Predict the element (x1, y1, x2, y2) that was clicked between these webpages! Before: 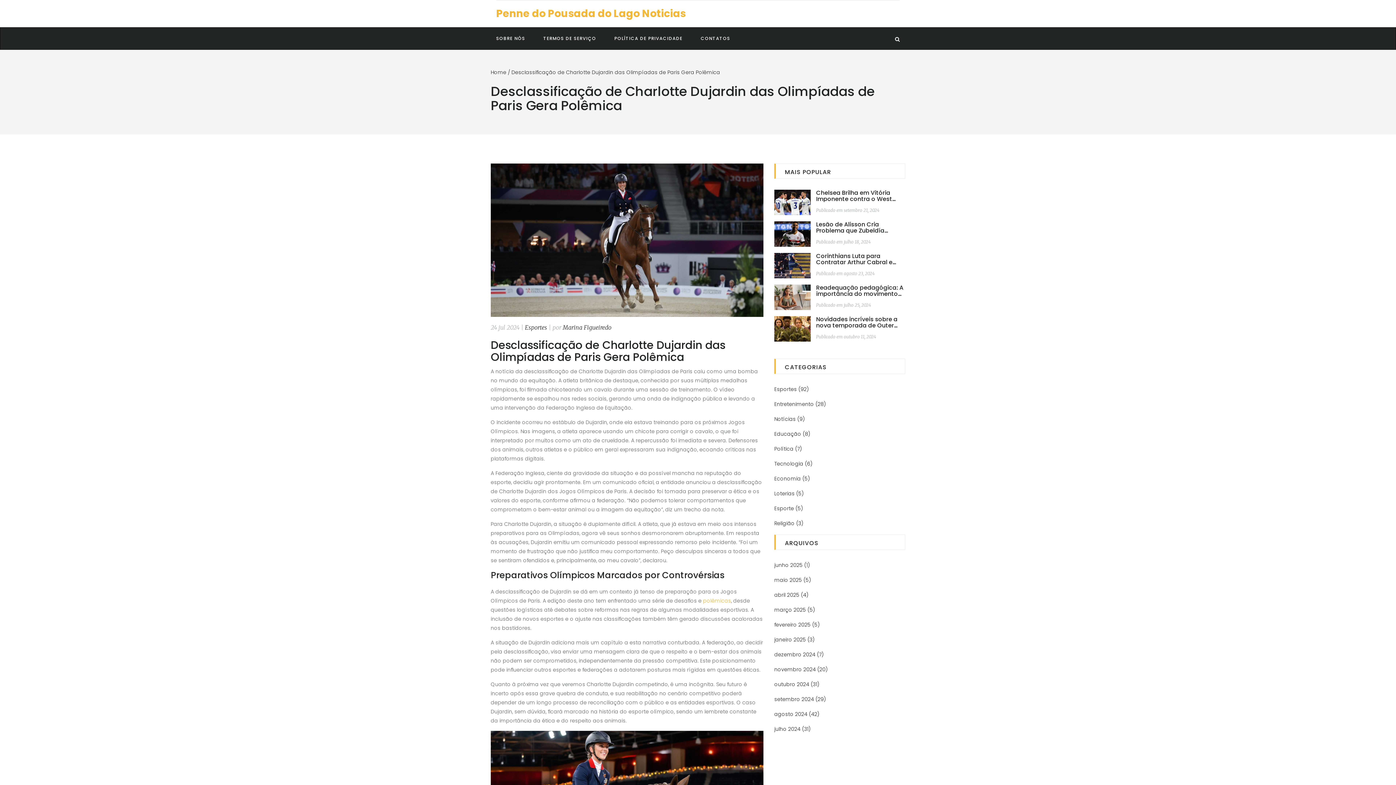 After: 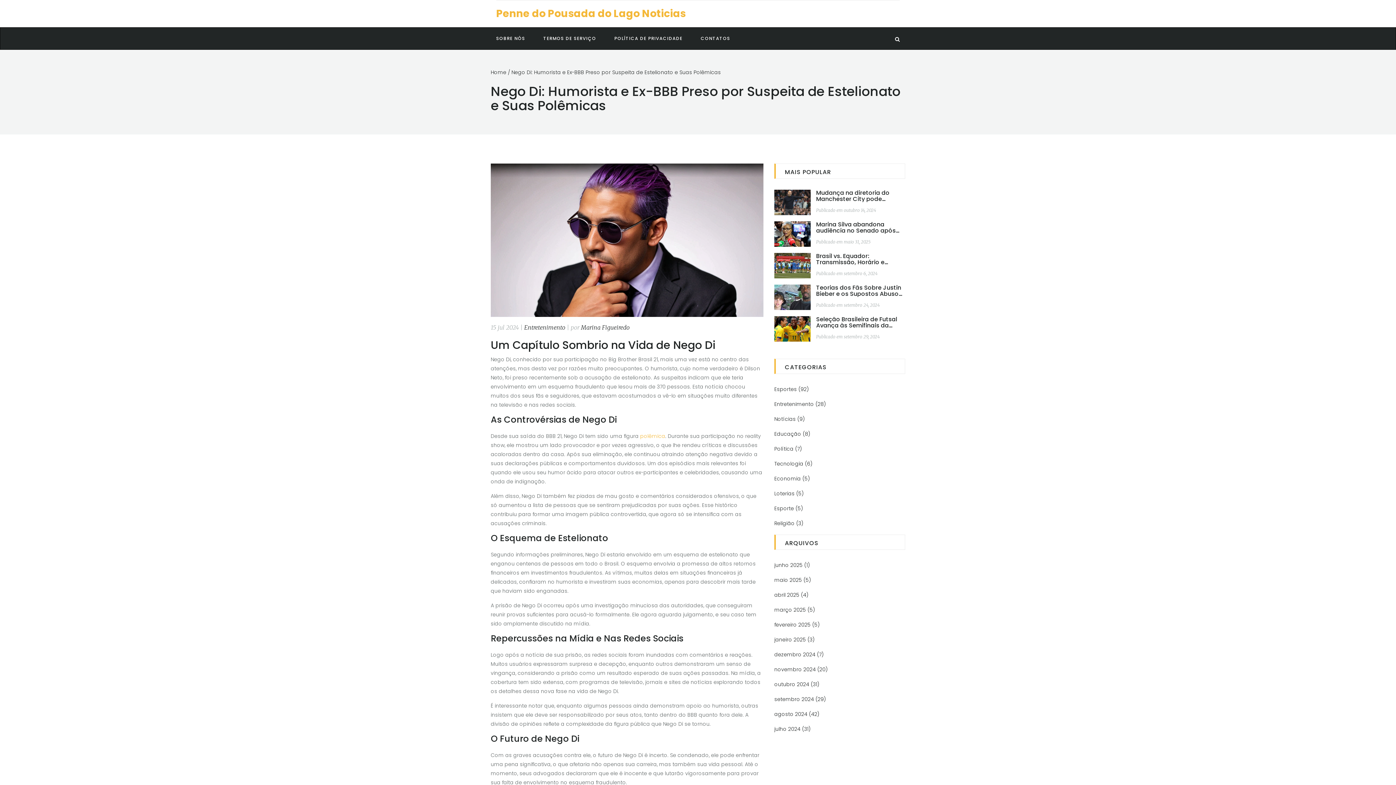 Action: bbox: (703, 597, 731, 604) label: polêmicas